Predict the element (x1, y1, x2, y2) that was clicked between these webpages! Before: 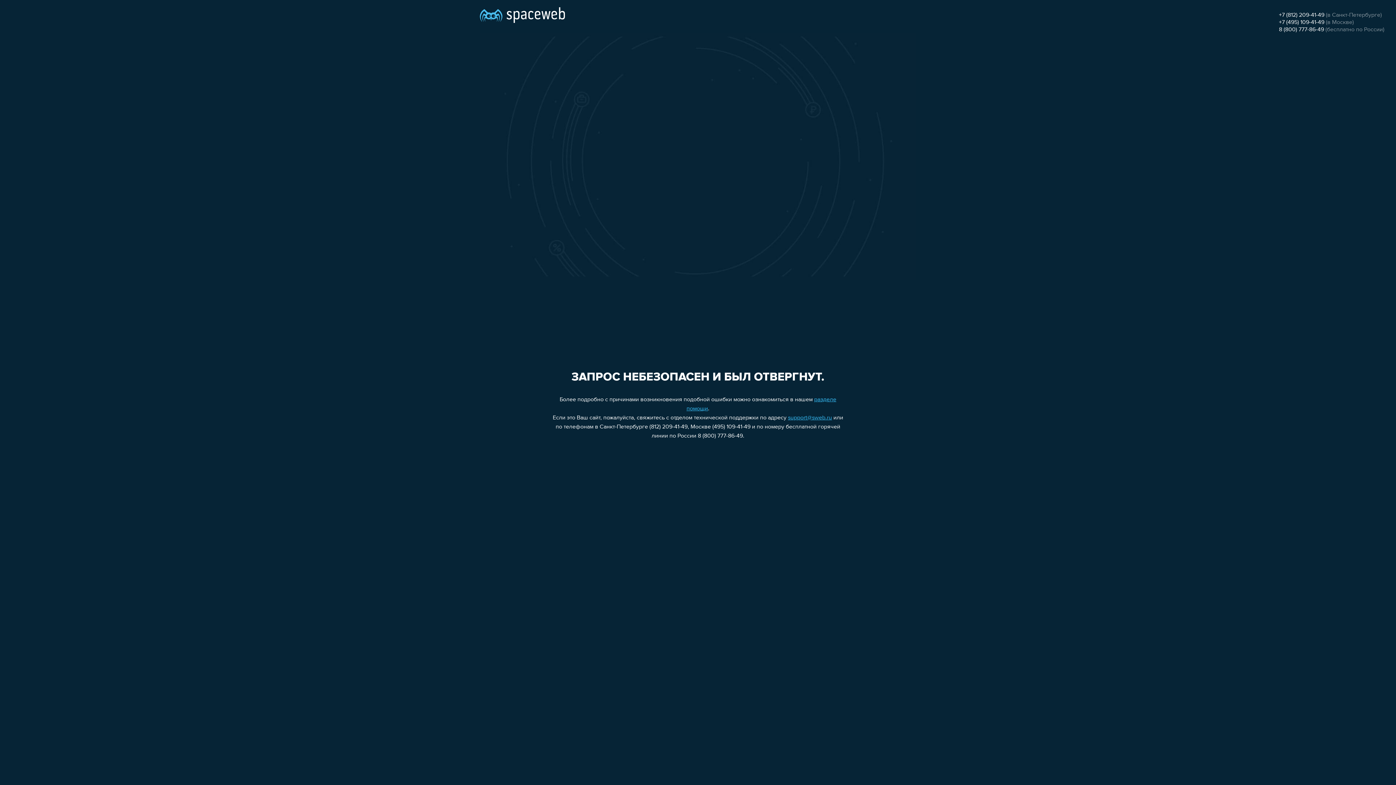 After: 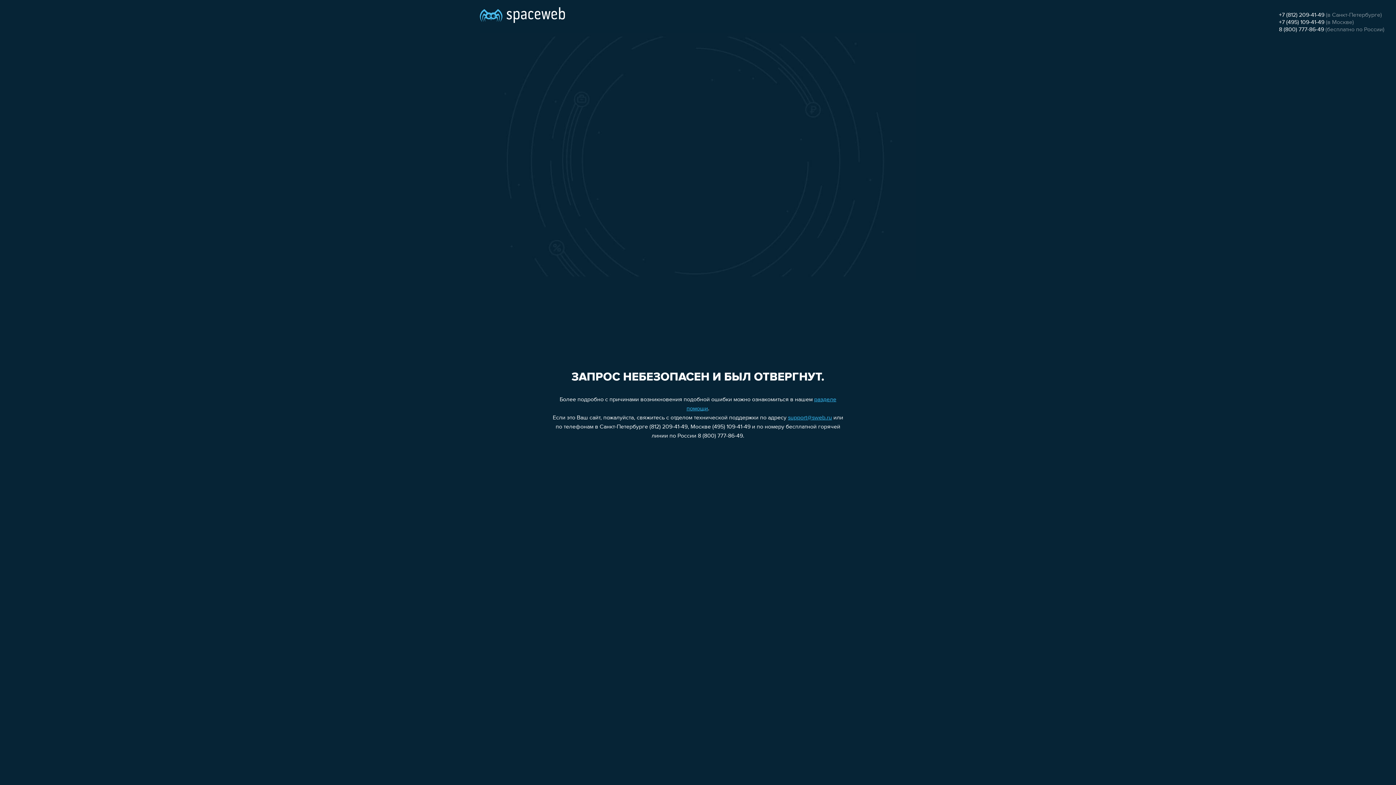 Action: label: +7 (812) 209-41-49 bbox: (1279, 12, 1324, 18)